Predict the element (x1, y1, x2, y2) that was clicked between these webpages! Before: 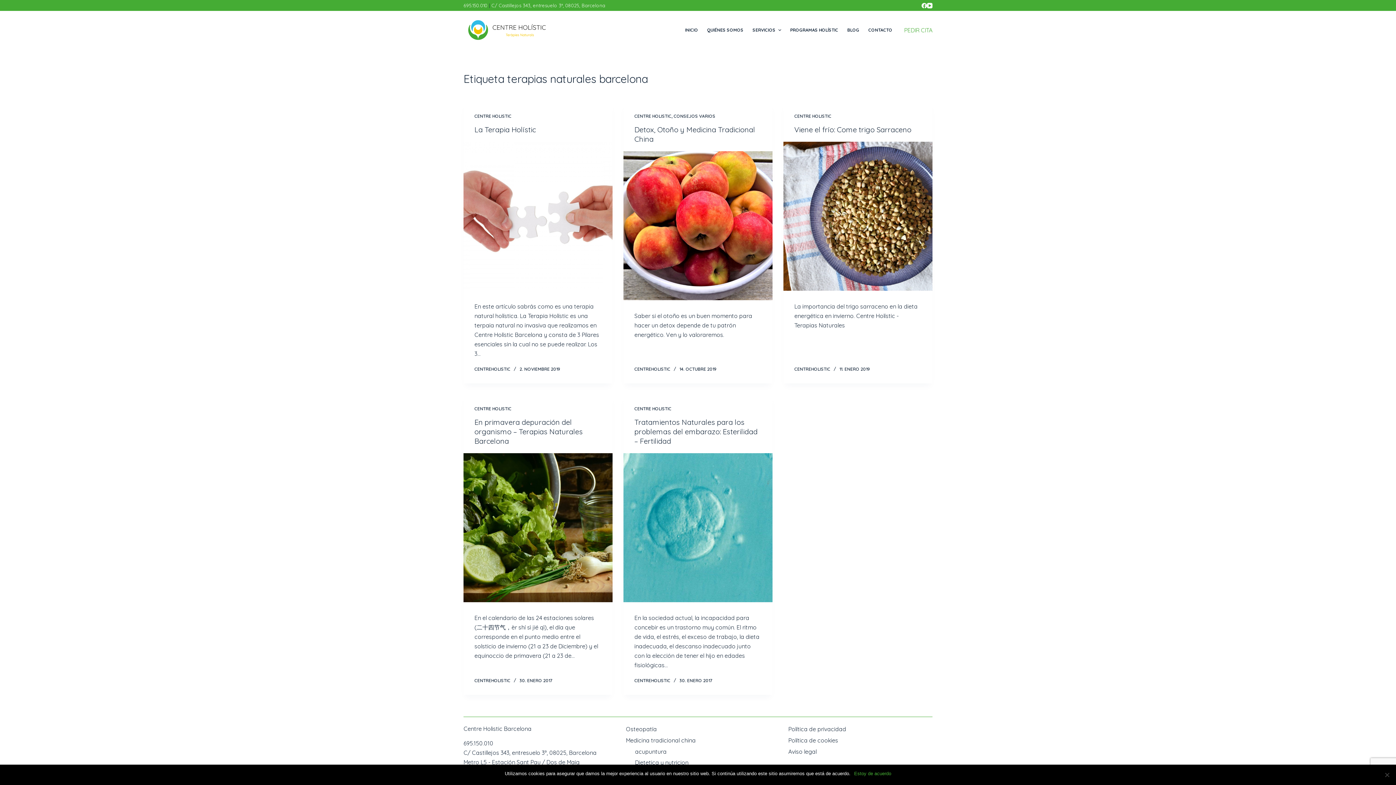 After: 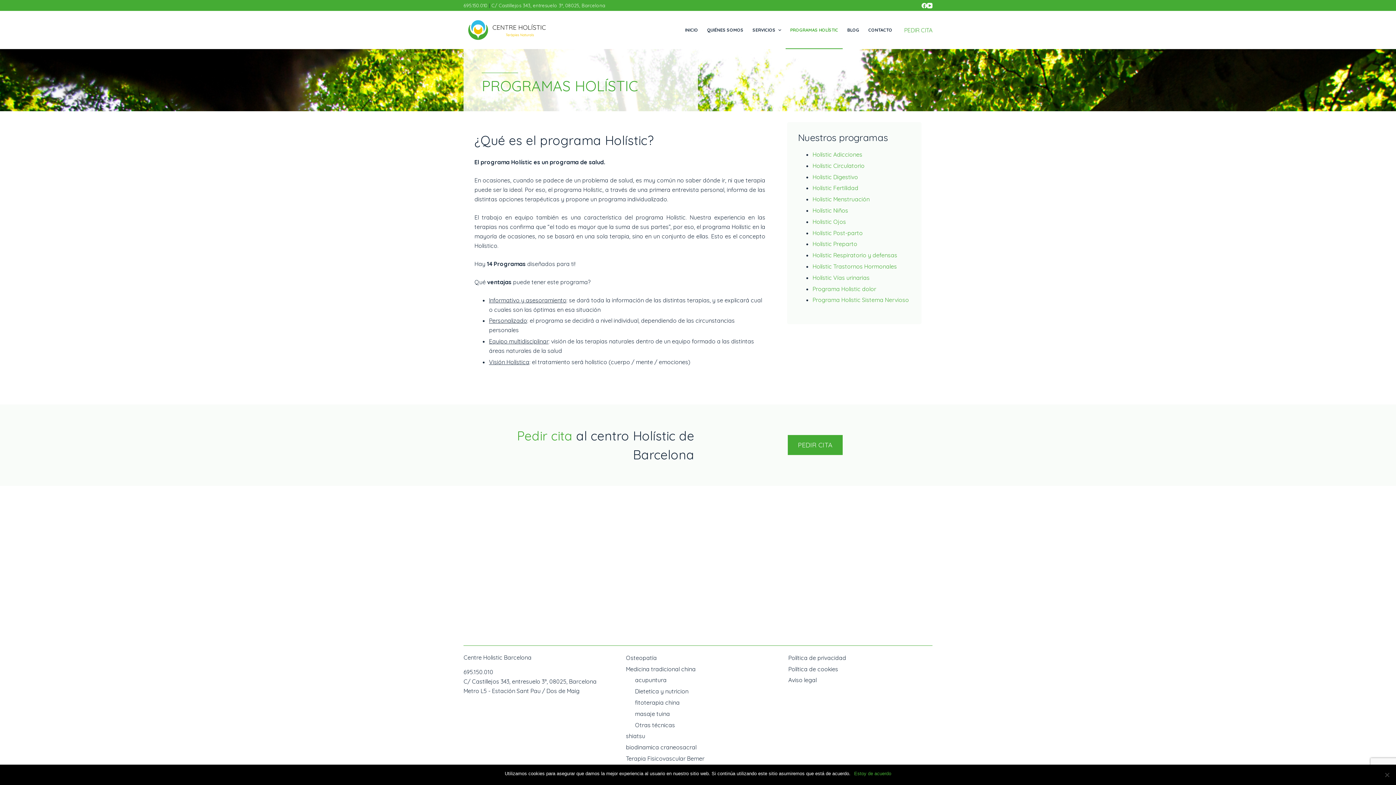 Action: label: PROGRAMAS HOLÍSTIC bbox: (785, 10, 842, 49)